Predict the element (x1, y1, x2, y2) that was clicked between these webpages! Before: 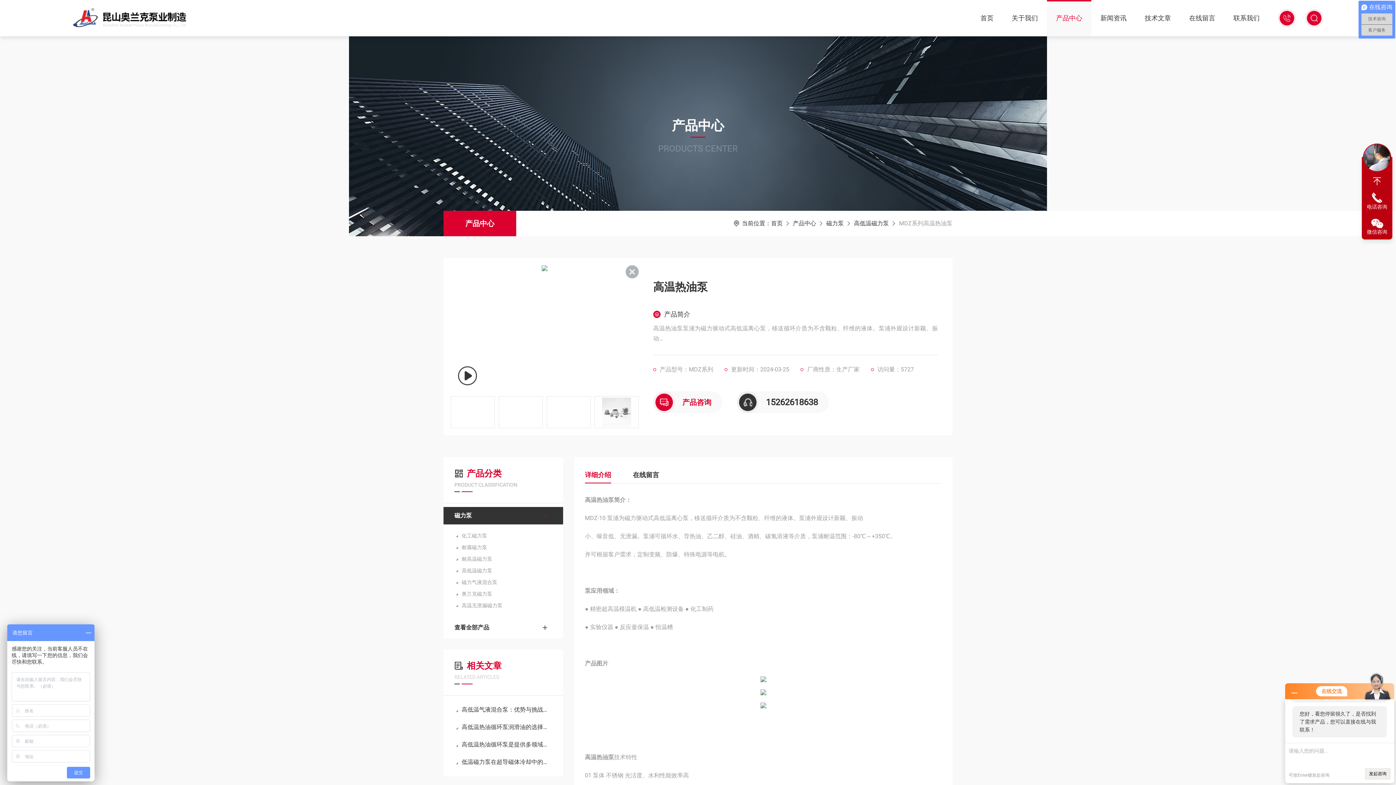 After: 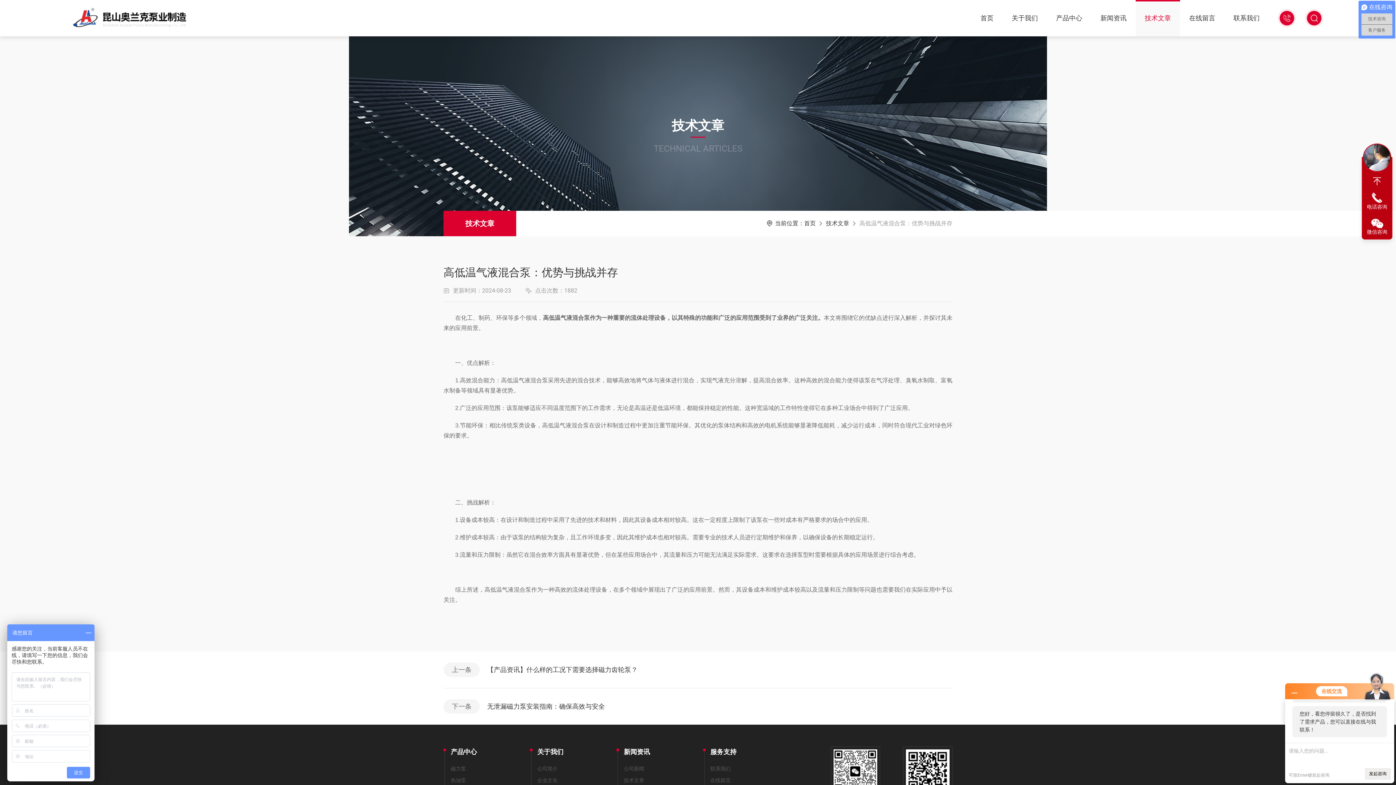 Action: bbox: (454, 702, 552, 717) label: 高低温气液混合泵：优势与挑战并存